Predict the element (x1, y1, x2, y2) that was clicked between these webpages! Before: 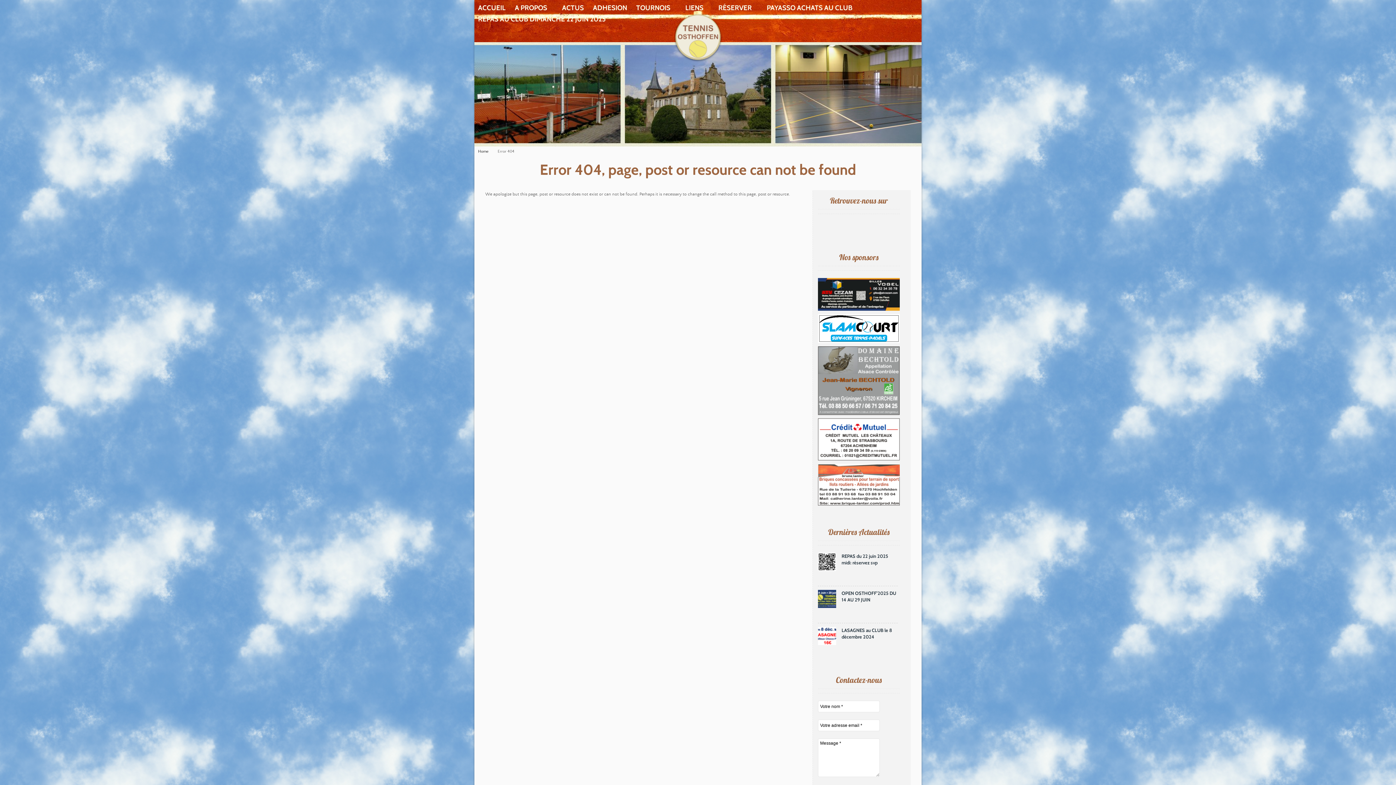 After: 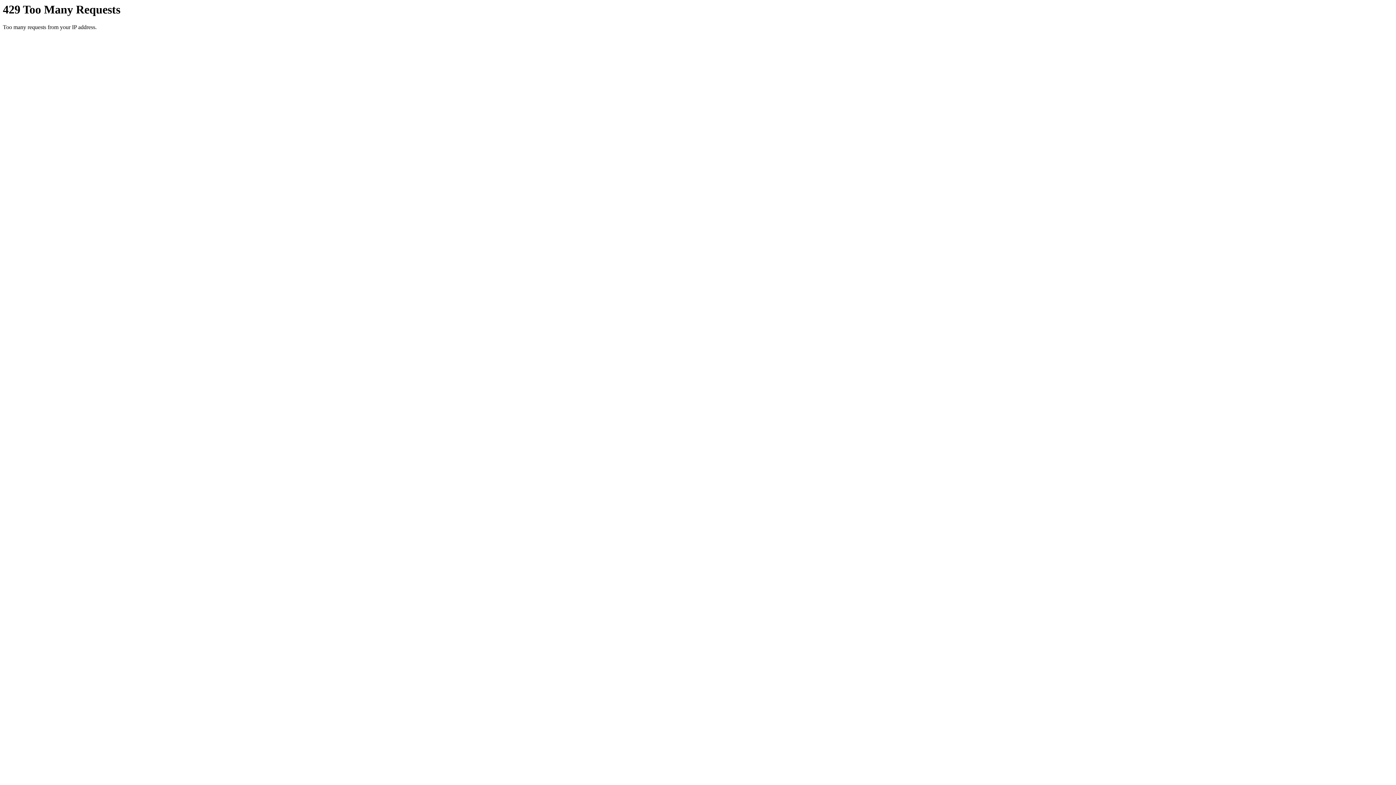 Action: label: ADHESION bbox: (593, 5, 627, 10)